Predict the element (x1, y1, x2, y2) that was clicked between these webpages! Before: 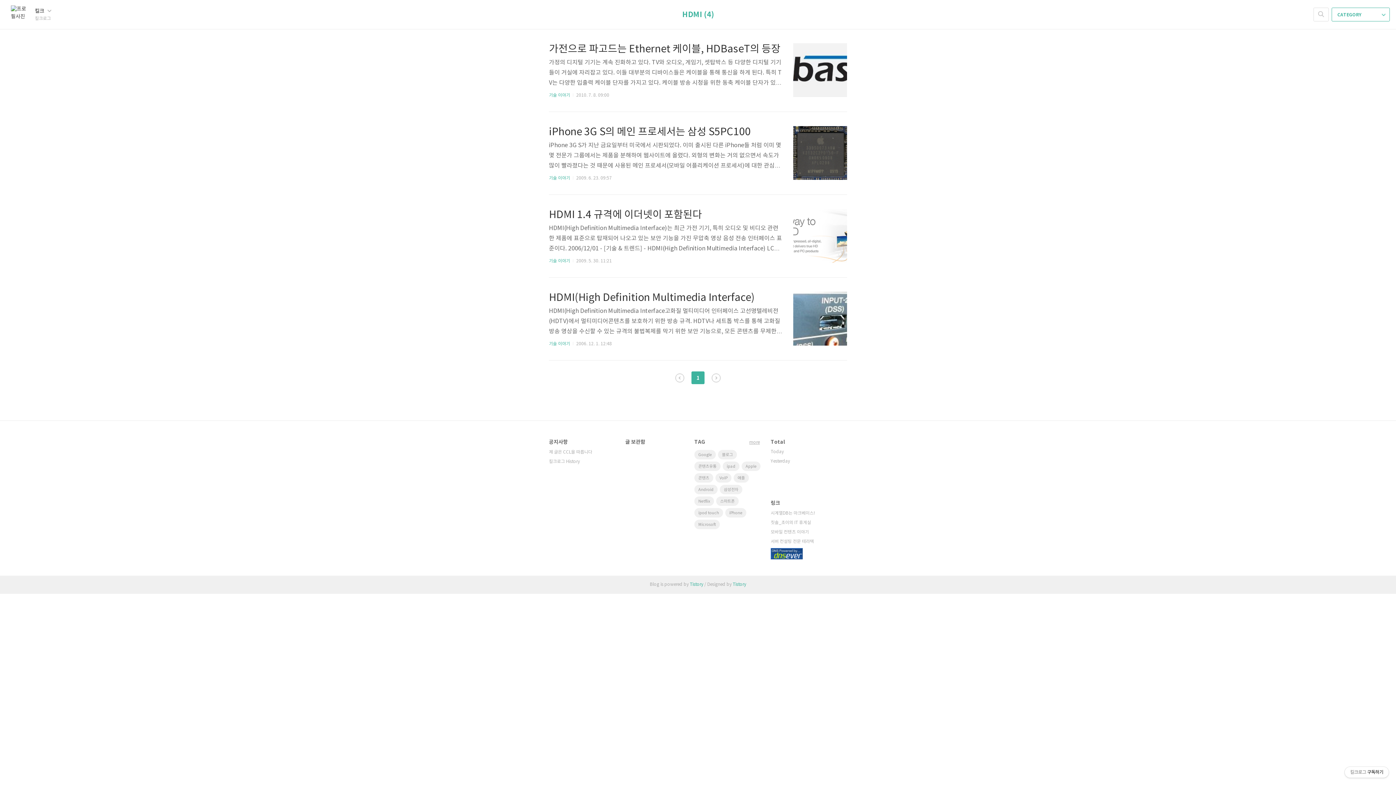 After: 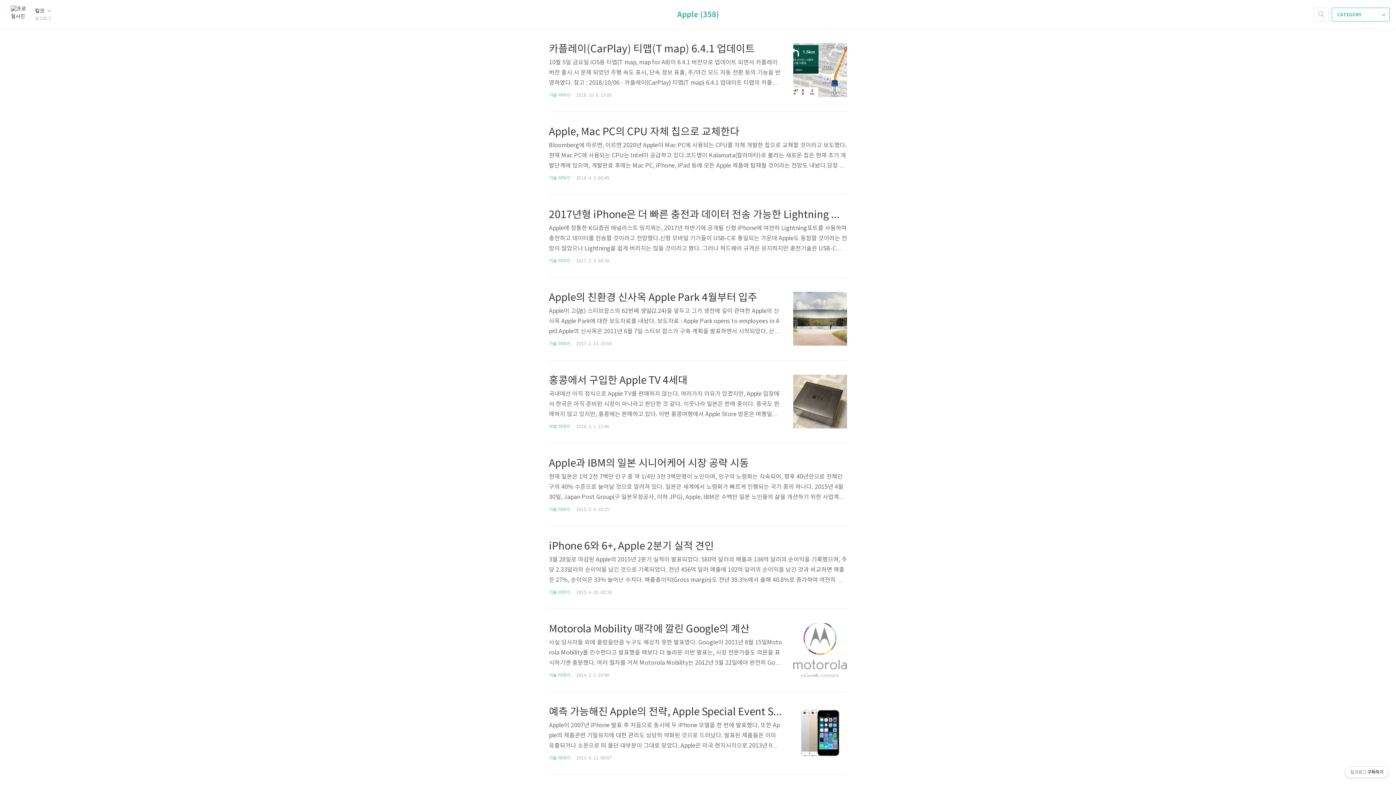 Action: label: Apple bbox: (741, 461, 760, 471)